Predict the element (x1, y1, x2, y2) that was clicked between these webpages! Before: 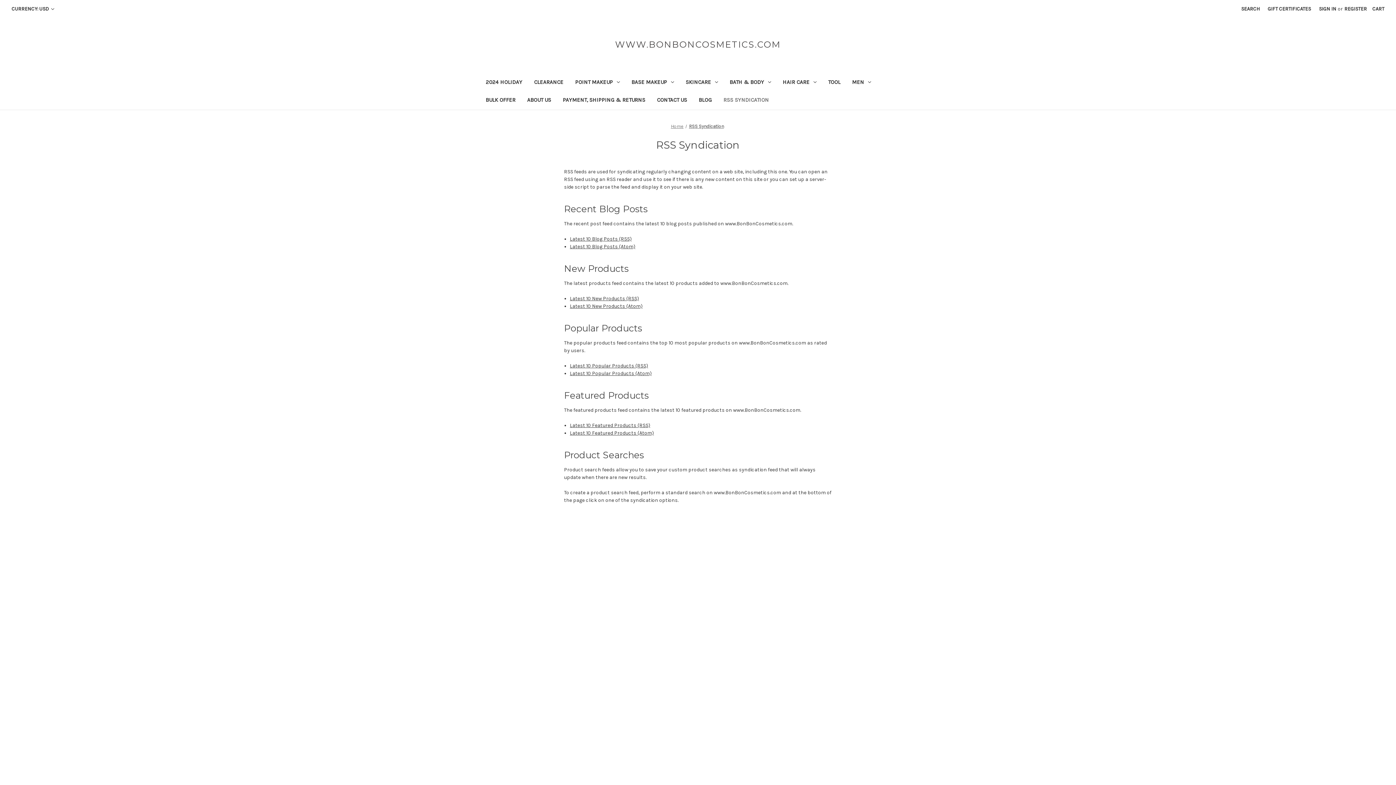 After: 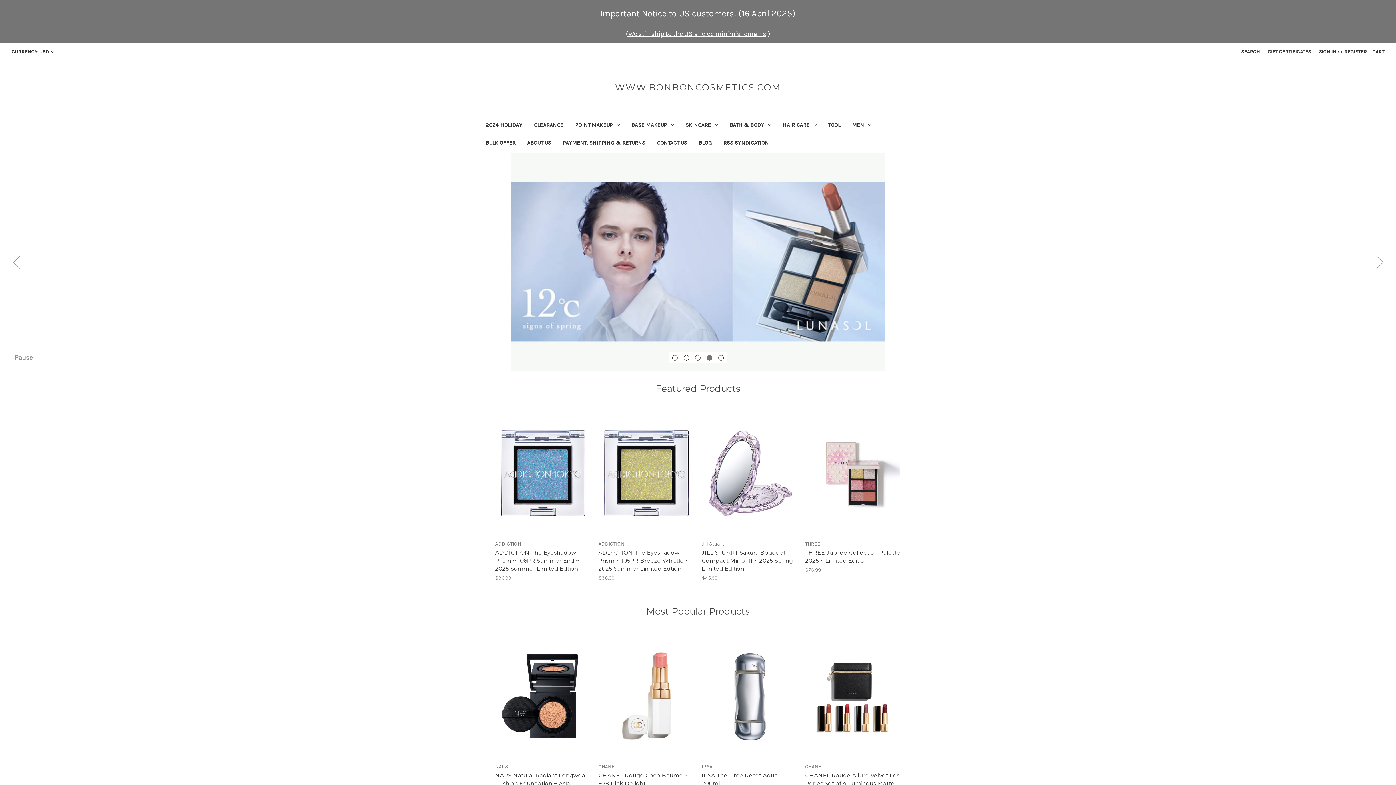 Action: bbox: (671, 123, 683, 129) label: Home